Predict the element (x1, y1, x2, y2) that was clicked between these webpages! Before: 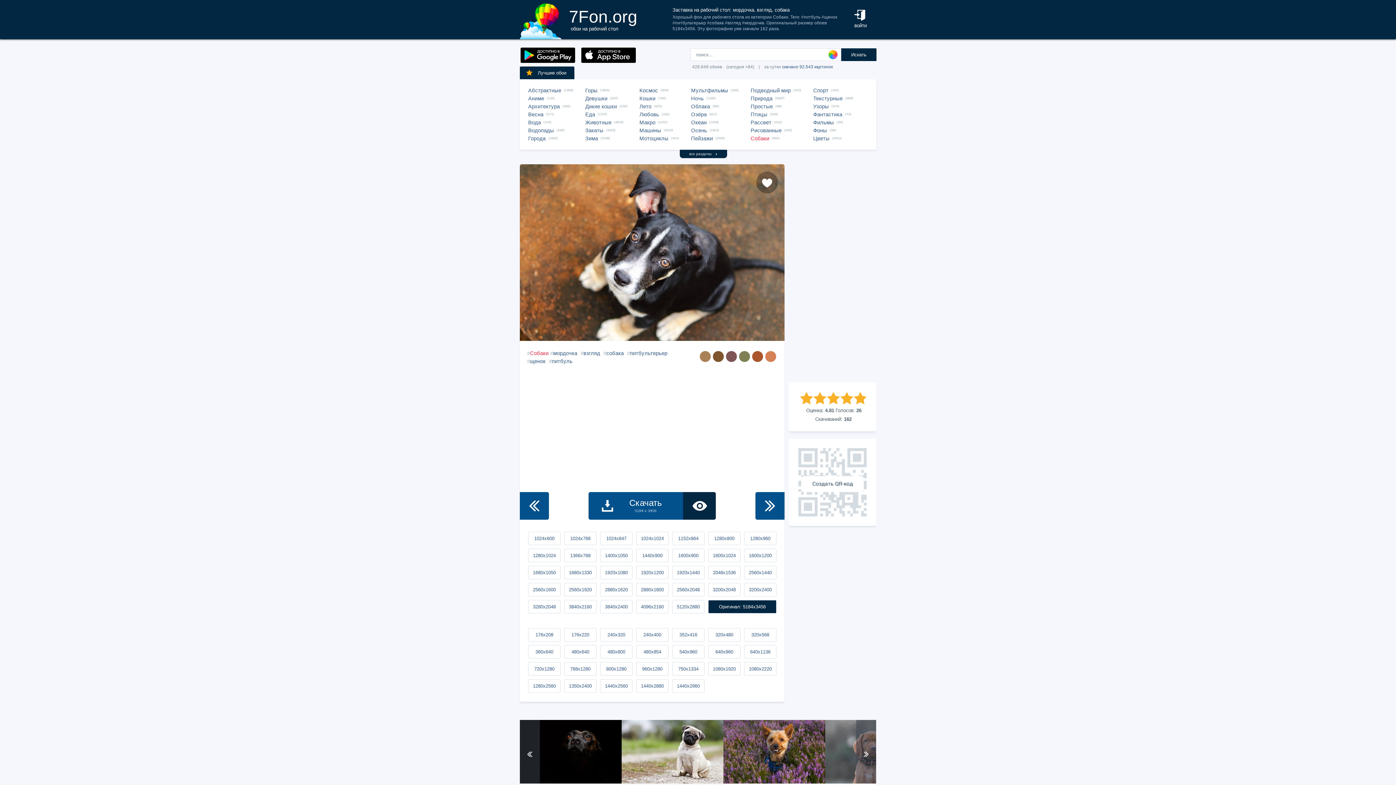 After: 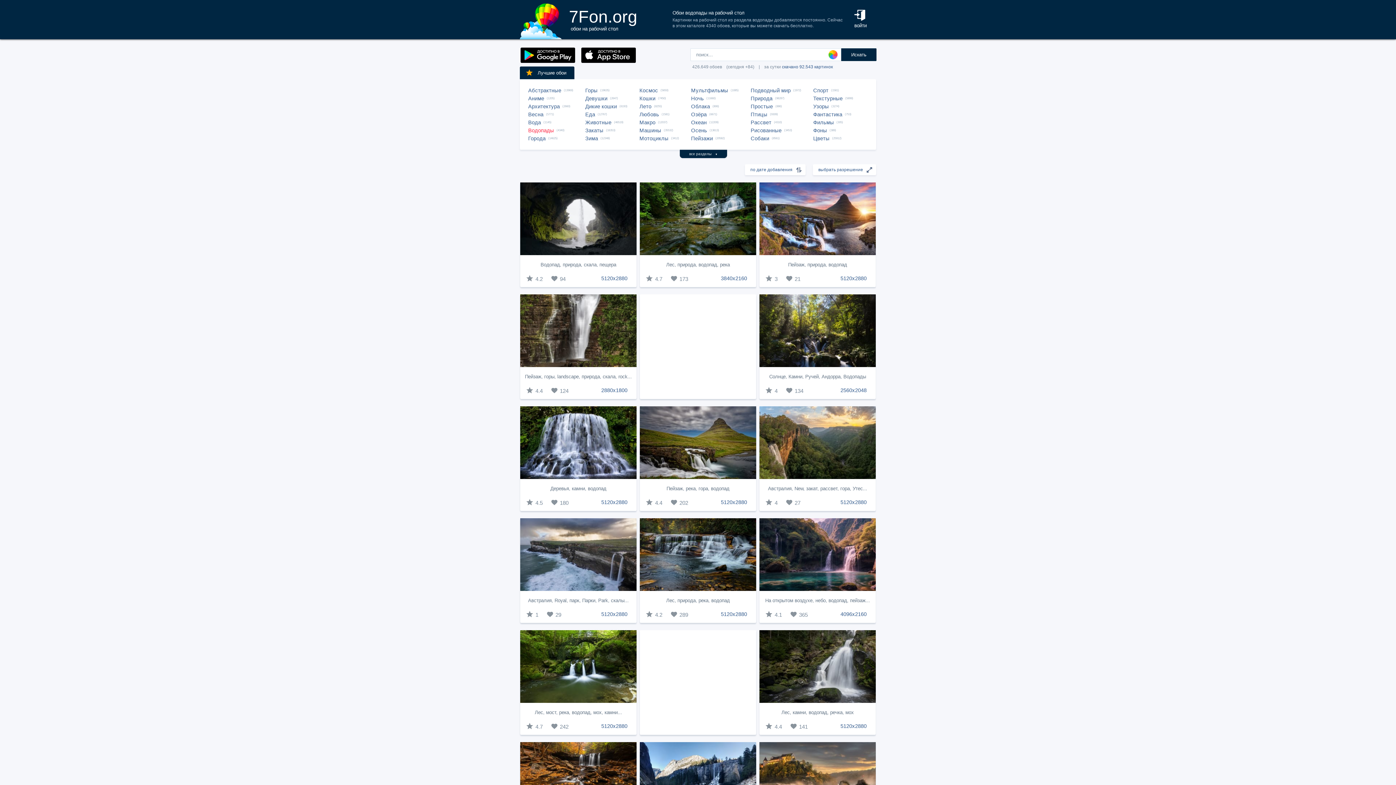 Action: label: Водопады bbox: (528, 126, 556, 134)